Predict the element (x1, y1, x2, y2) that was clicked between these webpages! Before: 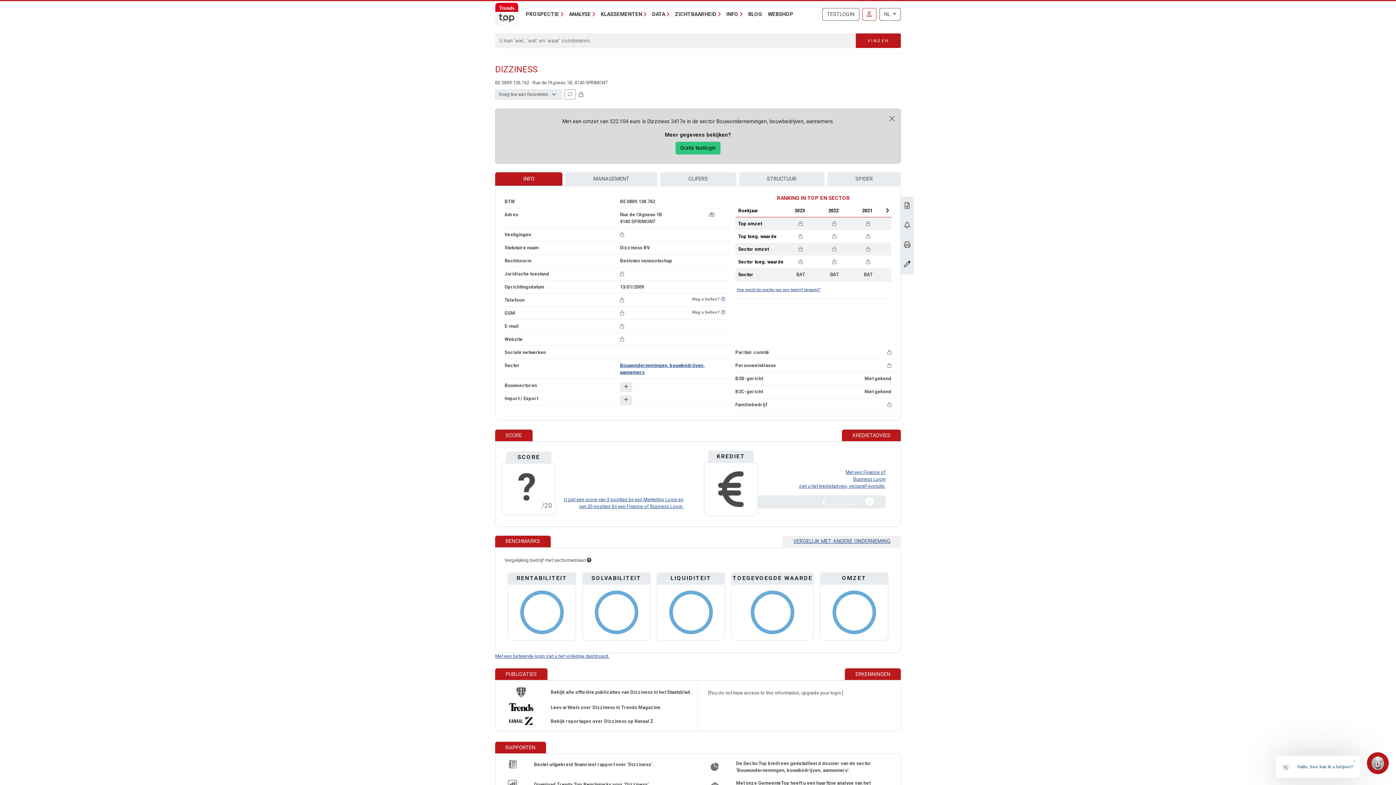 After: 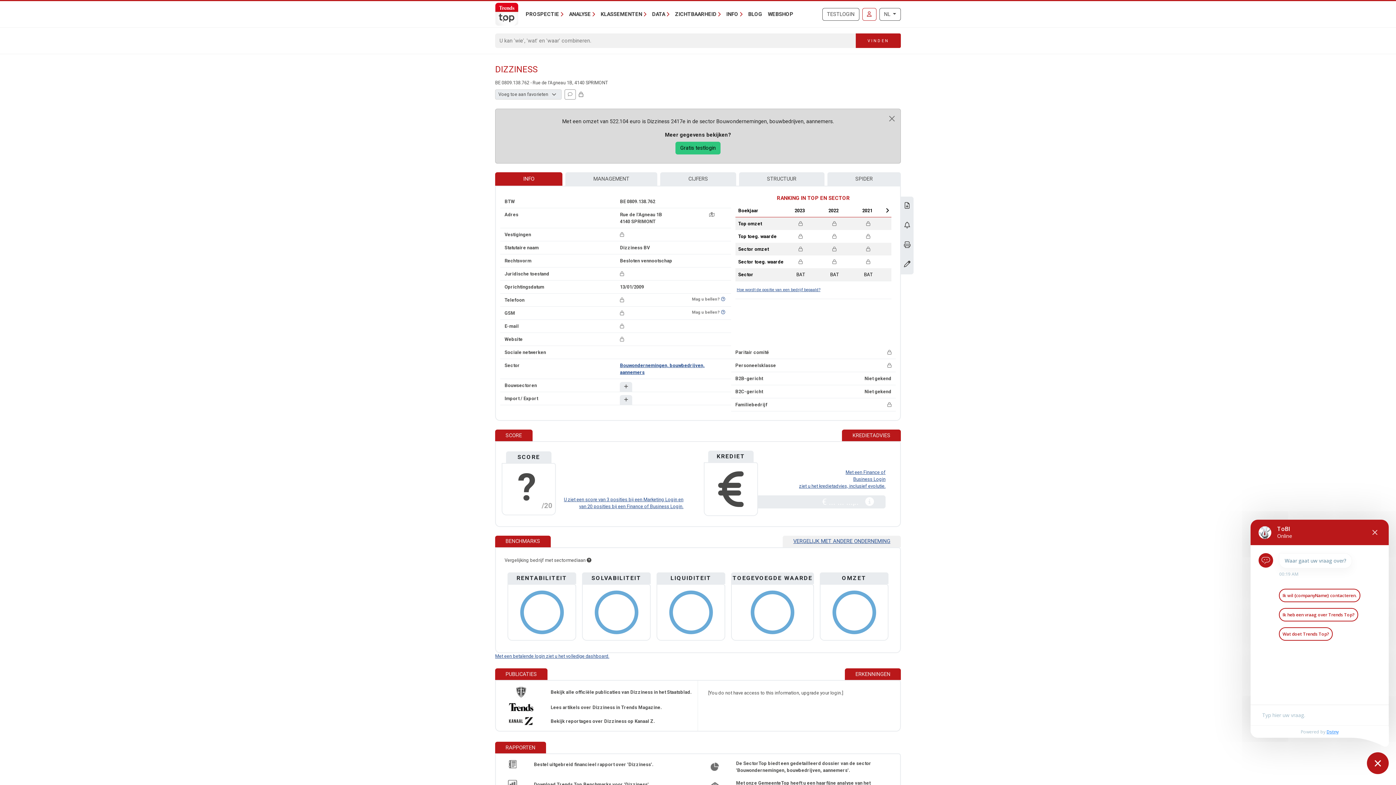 Action: bbox: (1367, 752, 1389, 774)